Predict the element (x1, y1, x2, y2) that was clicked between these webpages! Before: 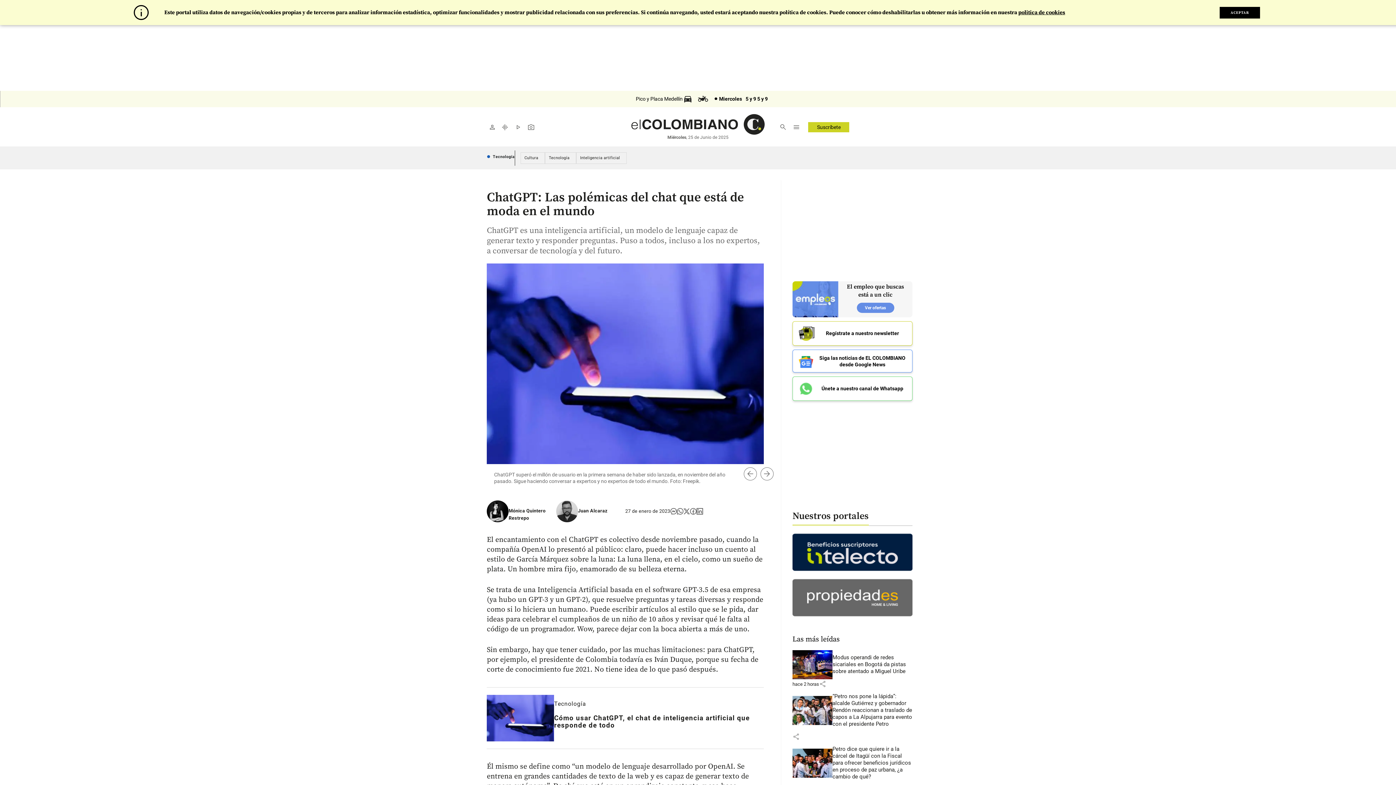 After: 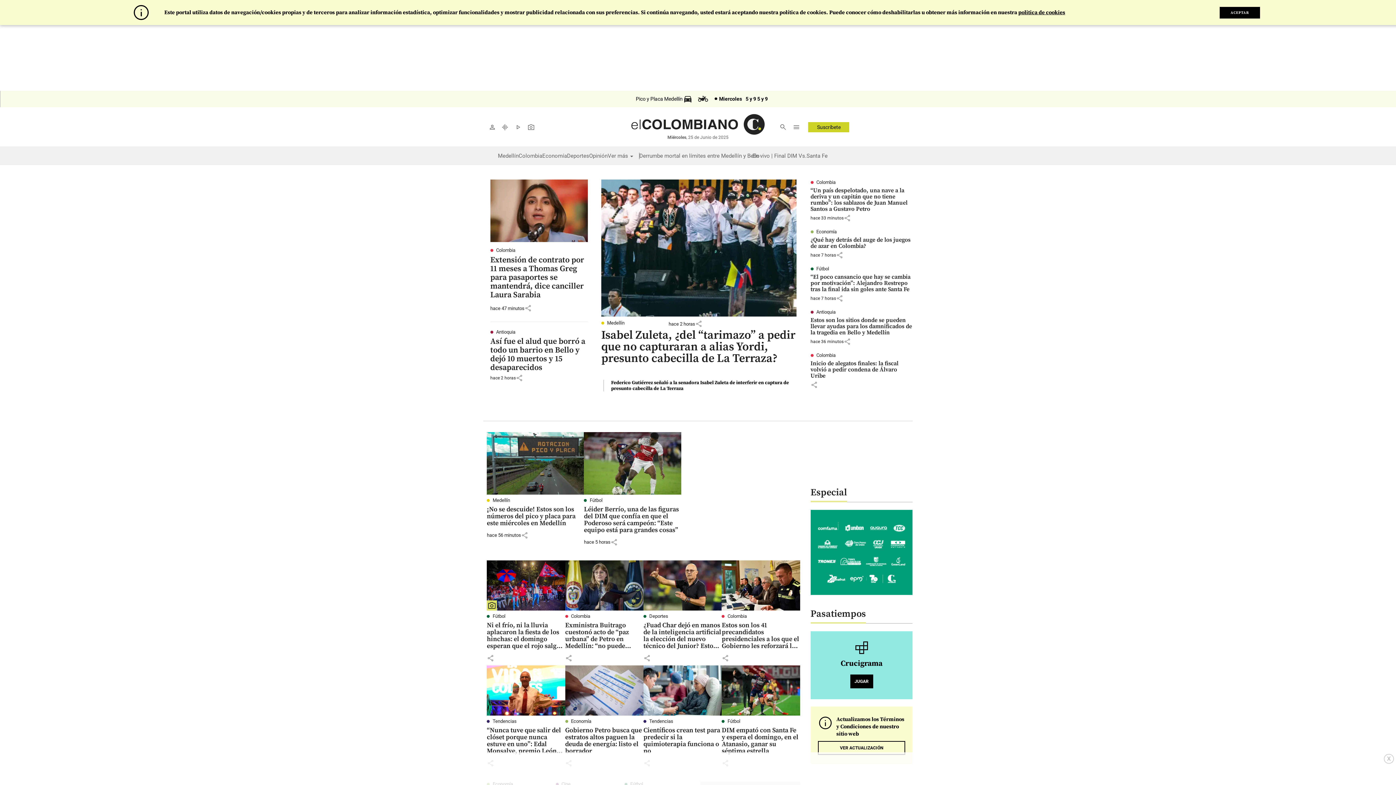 Action: bbox: (631, 114, 765, 135)